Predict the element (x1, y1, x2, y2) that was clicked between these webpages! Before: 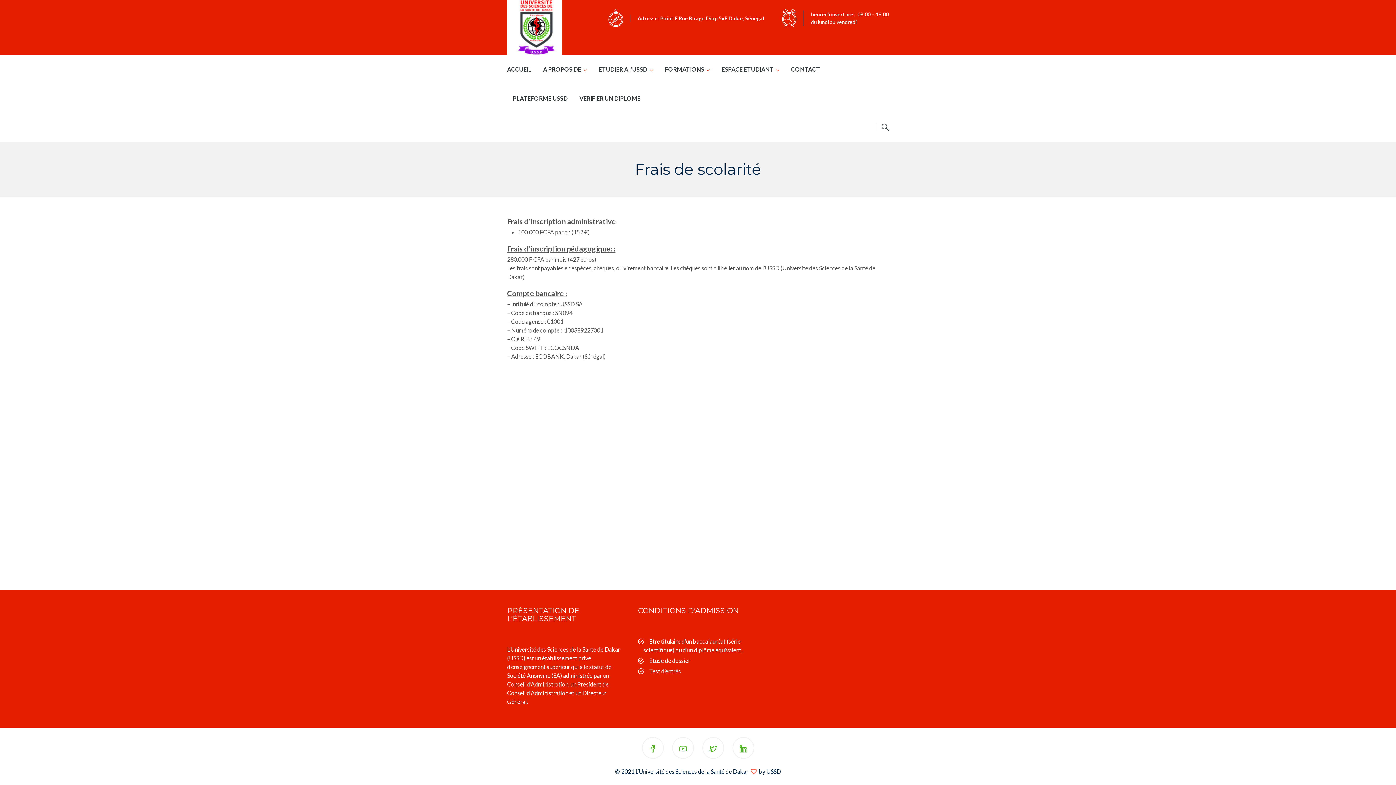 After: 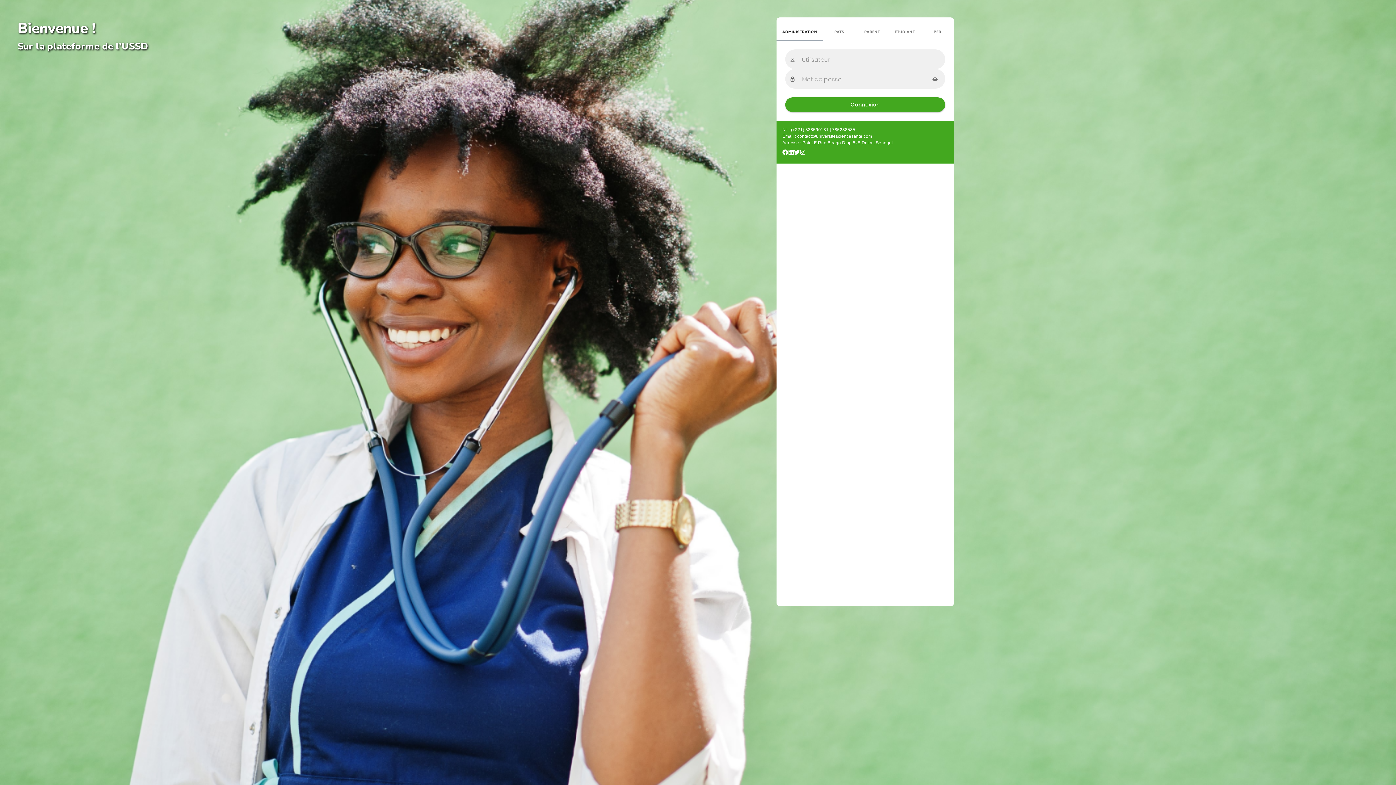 Action: label: PLATEFORME USSD bbox: (507, 84, 573, 113)